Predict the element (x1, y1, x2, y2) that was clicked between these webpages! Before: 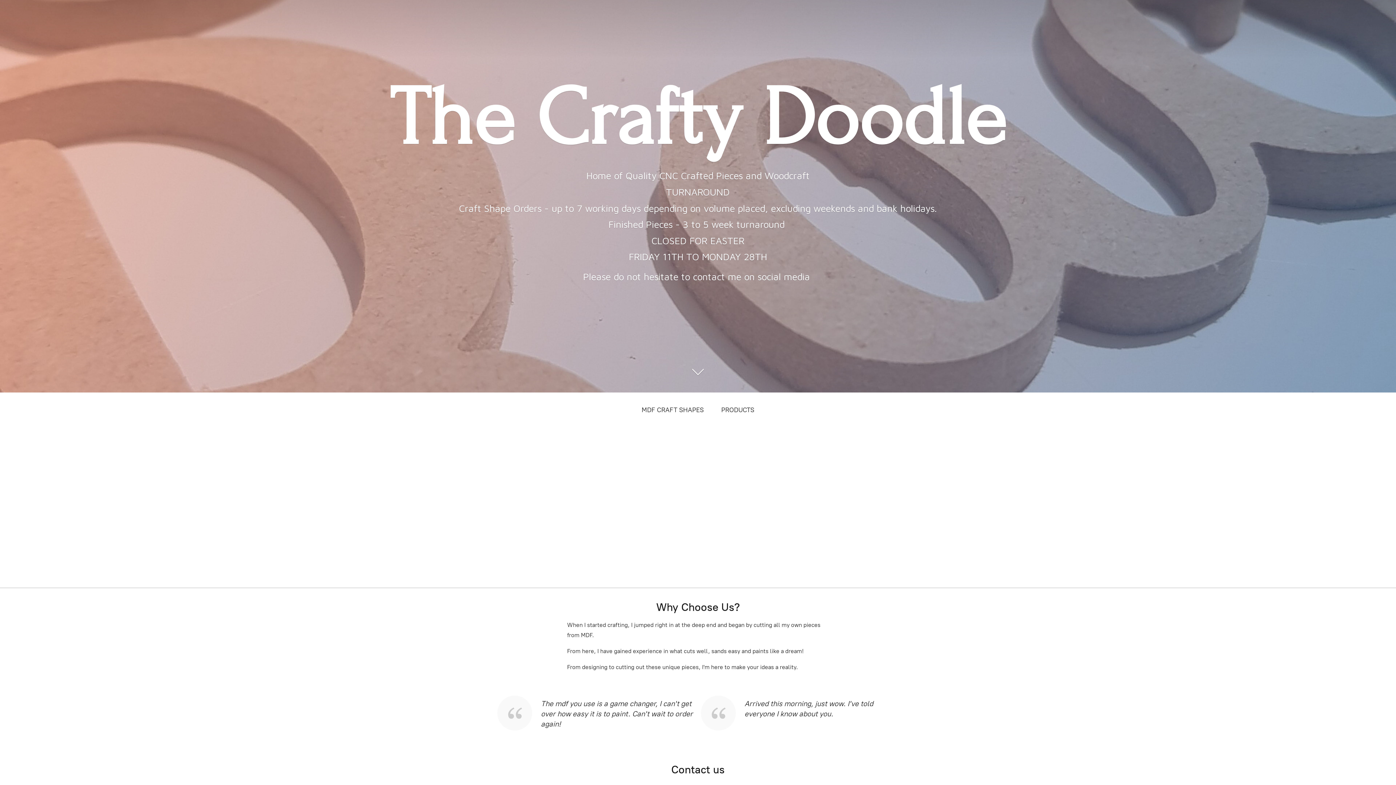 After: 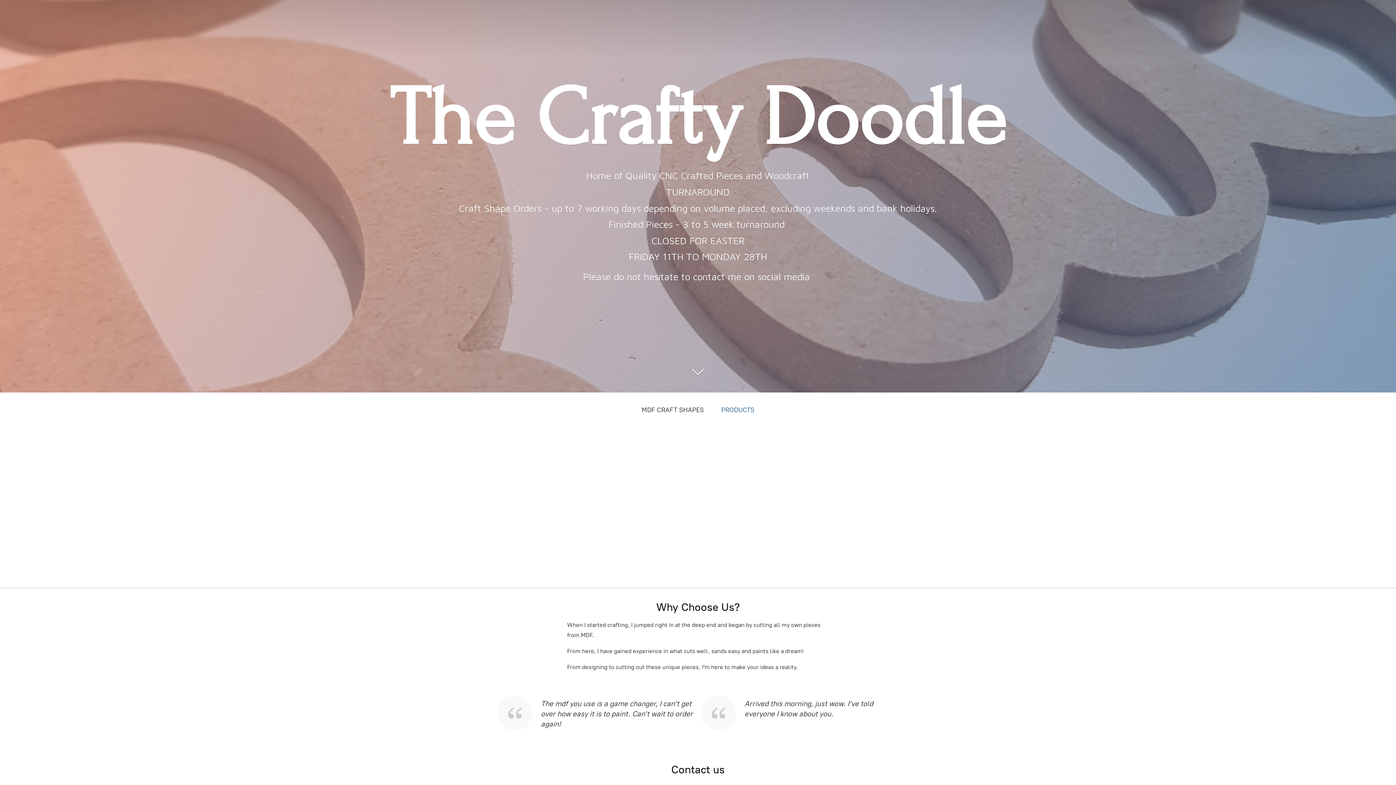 Action: label: PRODUCTS bbox: (721, 404, 754, 416)